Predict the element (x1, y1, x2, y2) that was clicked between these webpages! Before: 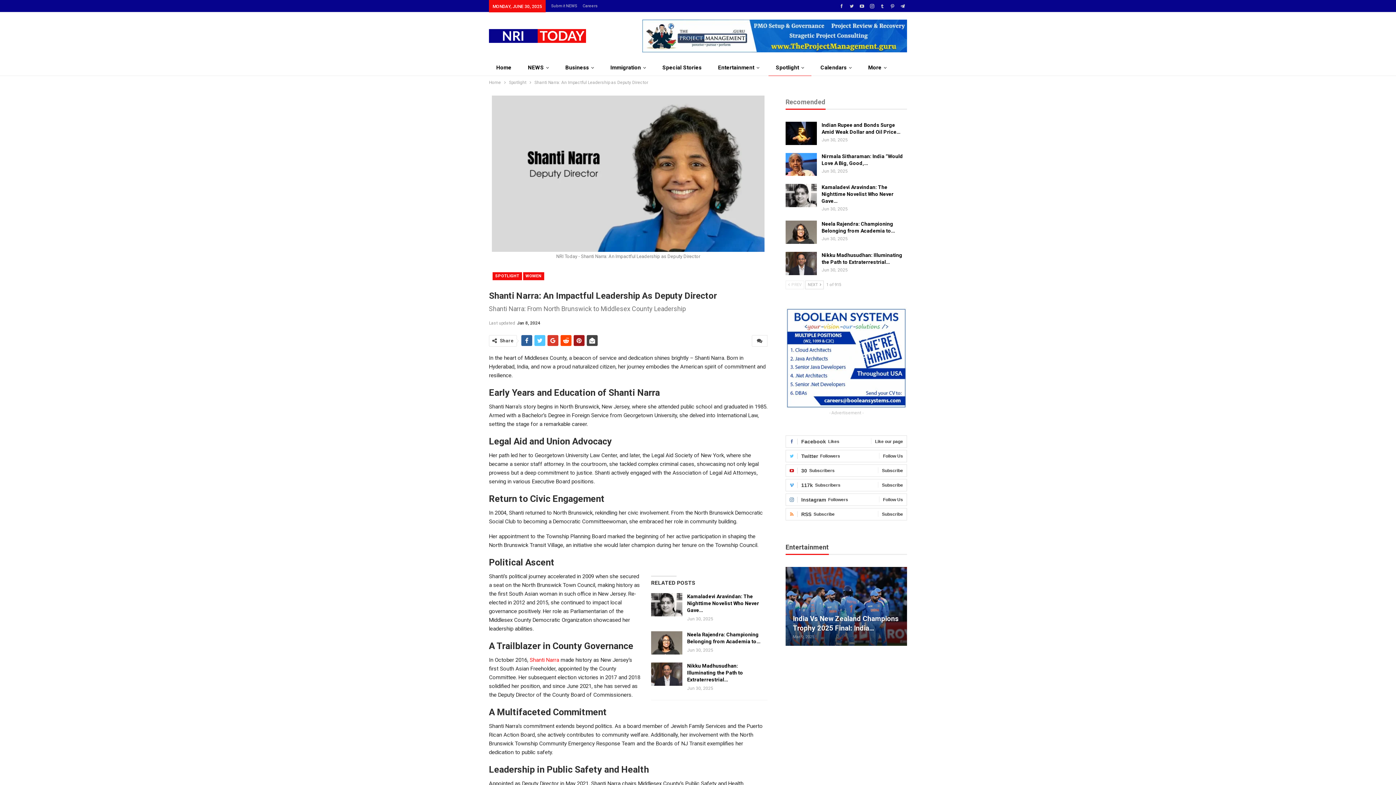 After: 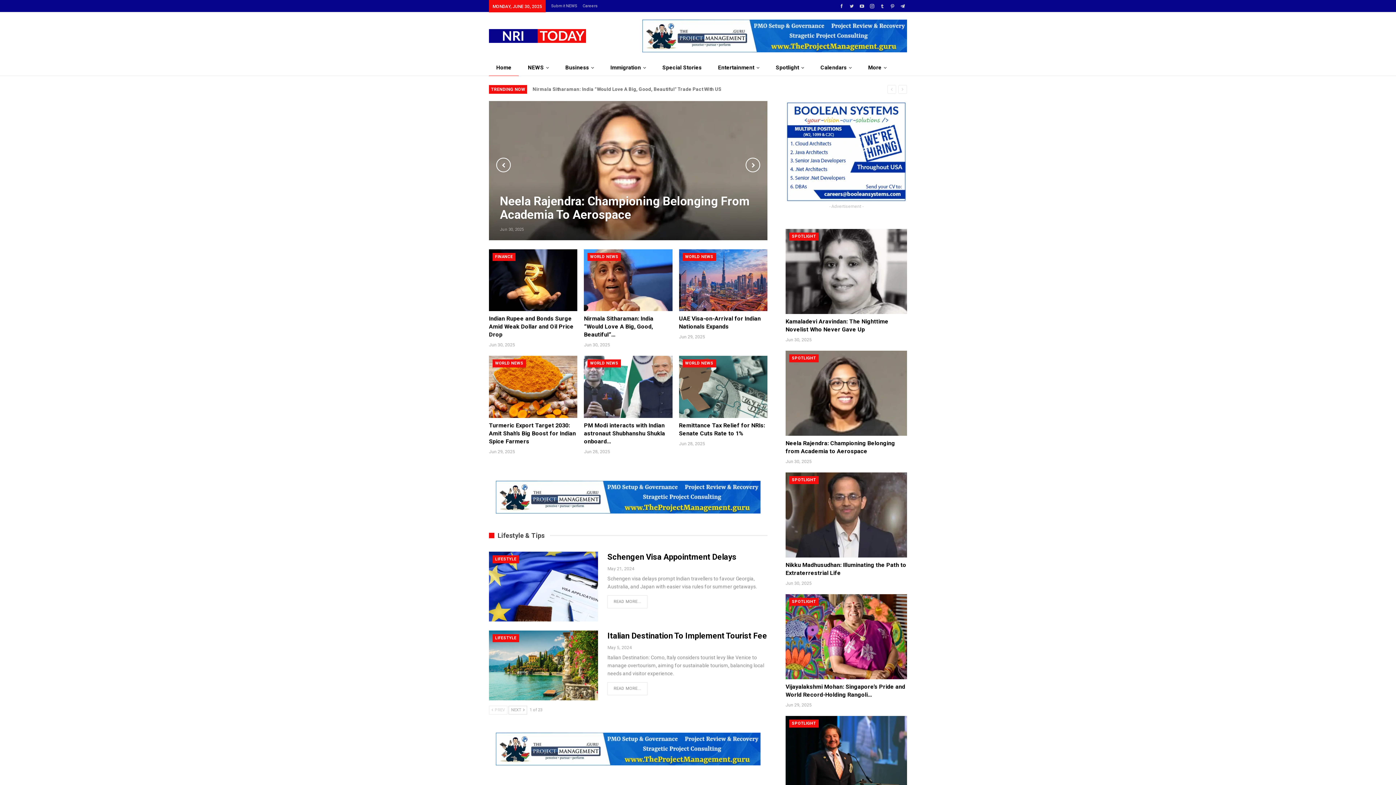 Action: bbox: (489, 24, 586, 45)